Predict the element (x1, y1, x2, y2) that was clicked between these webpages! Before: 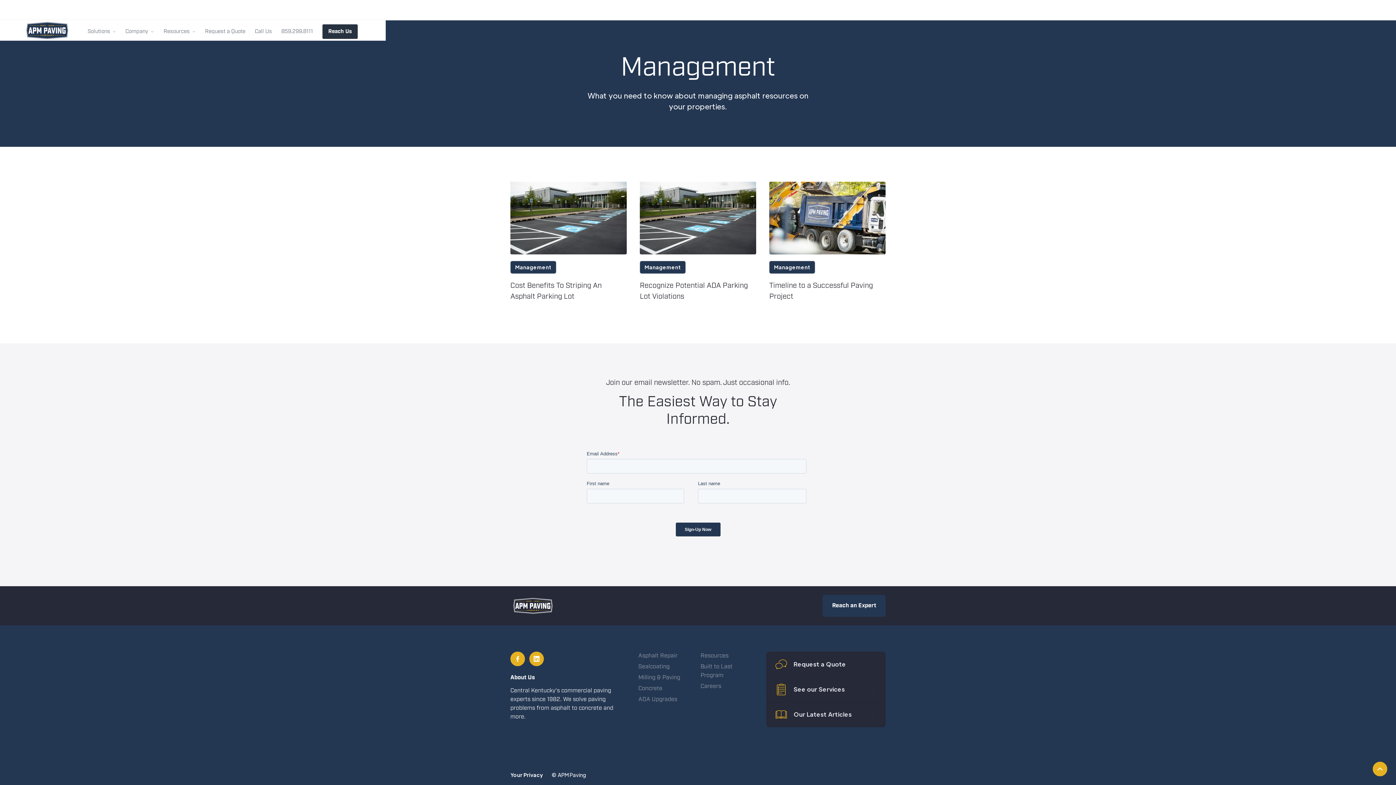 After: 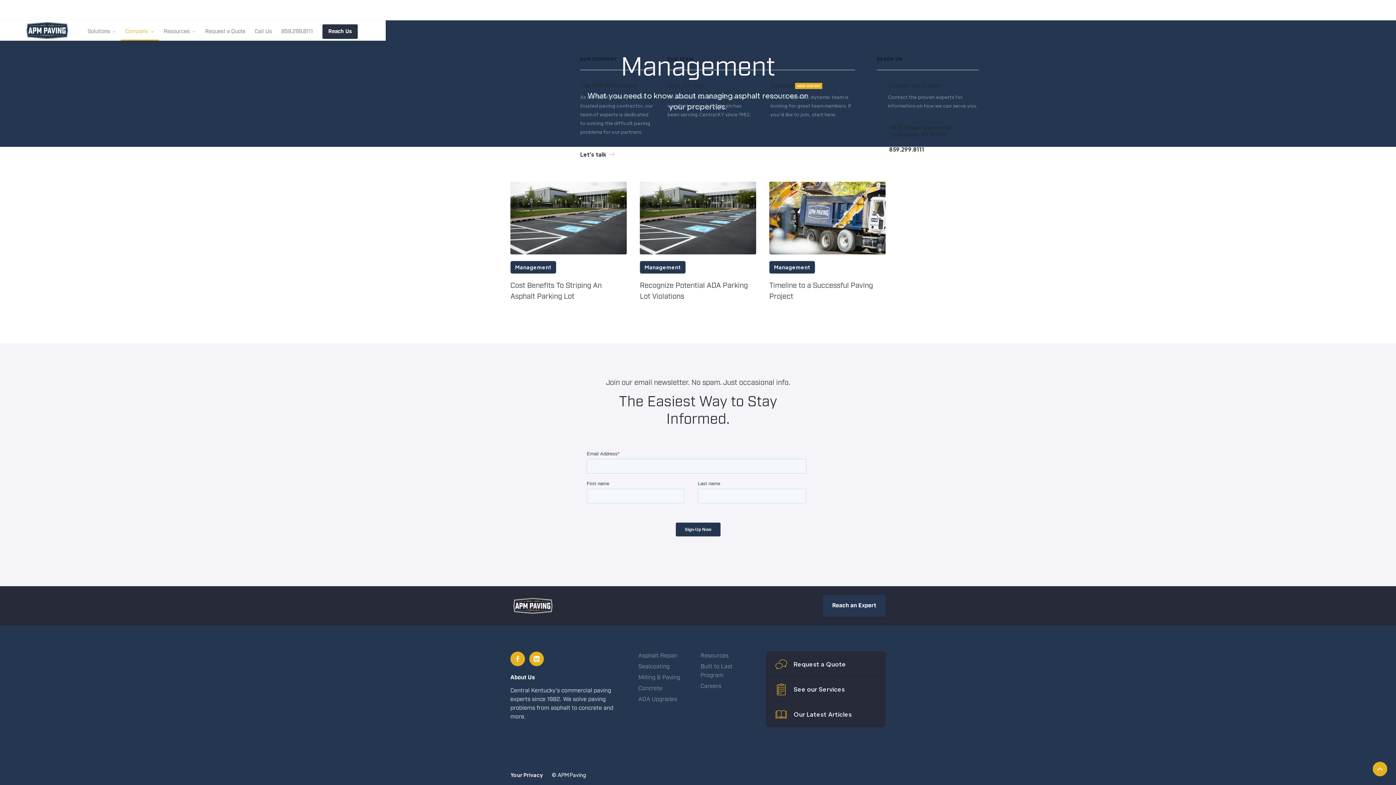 Action: label: Company bbox: (120, 20, 158, 40)